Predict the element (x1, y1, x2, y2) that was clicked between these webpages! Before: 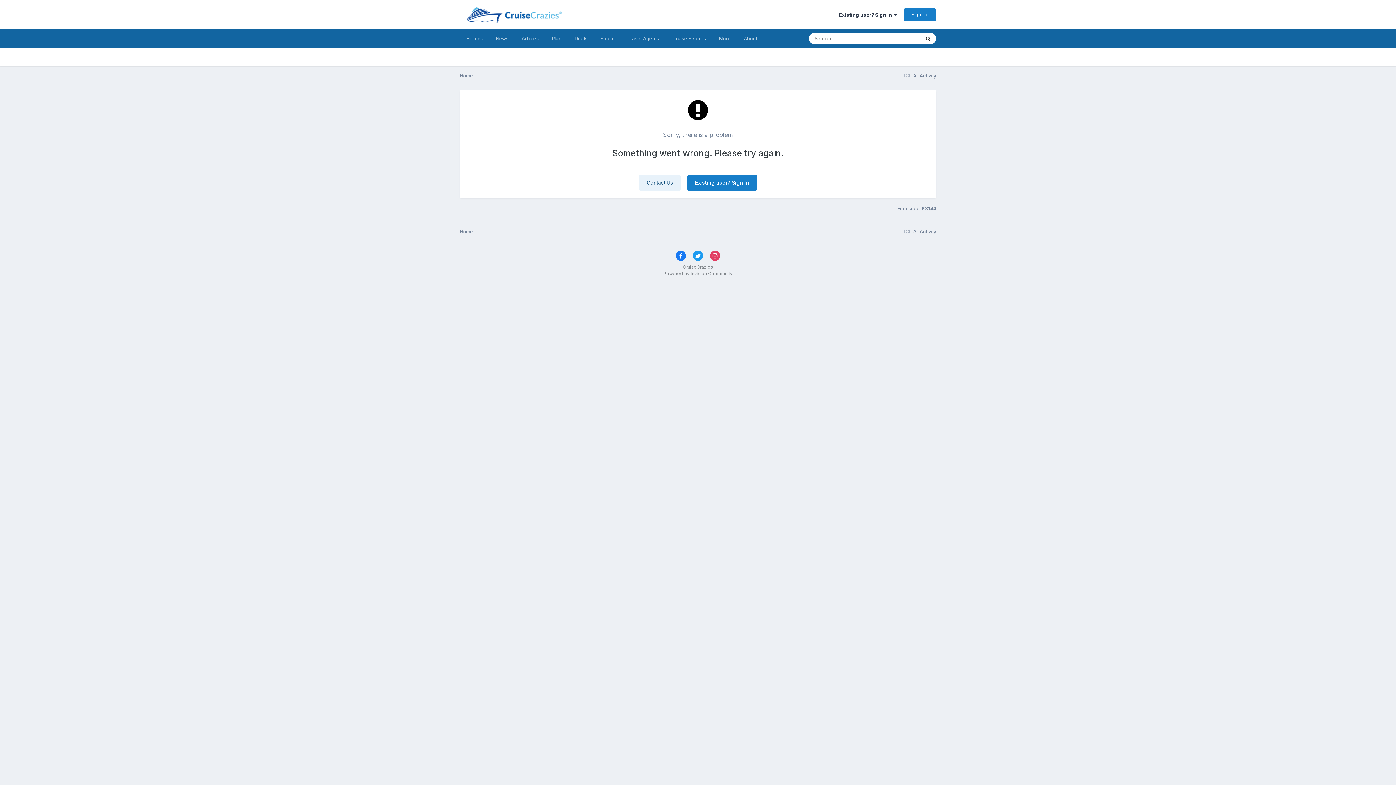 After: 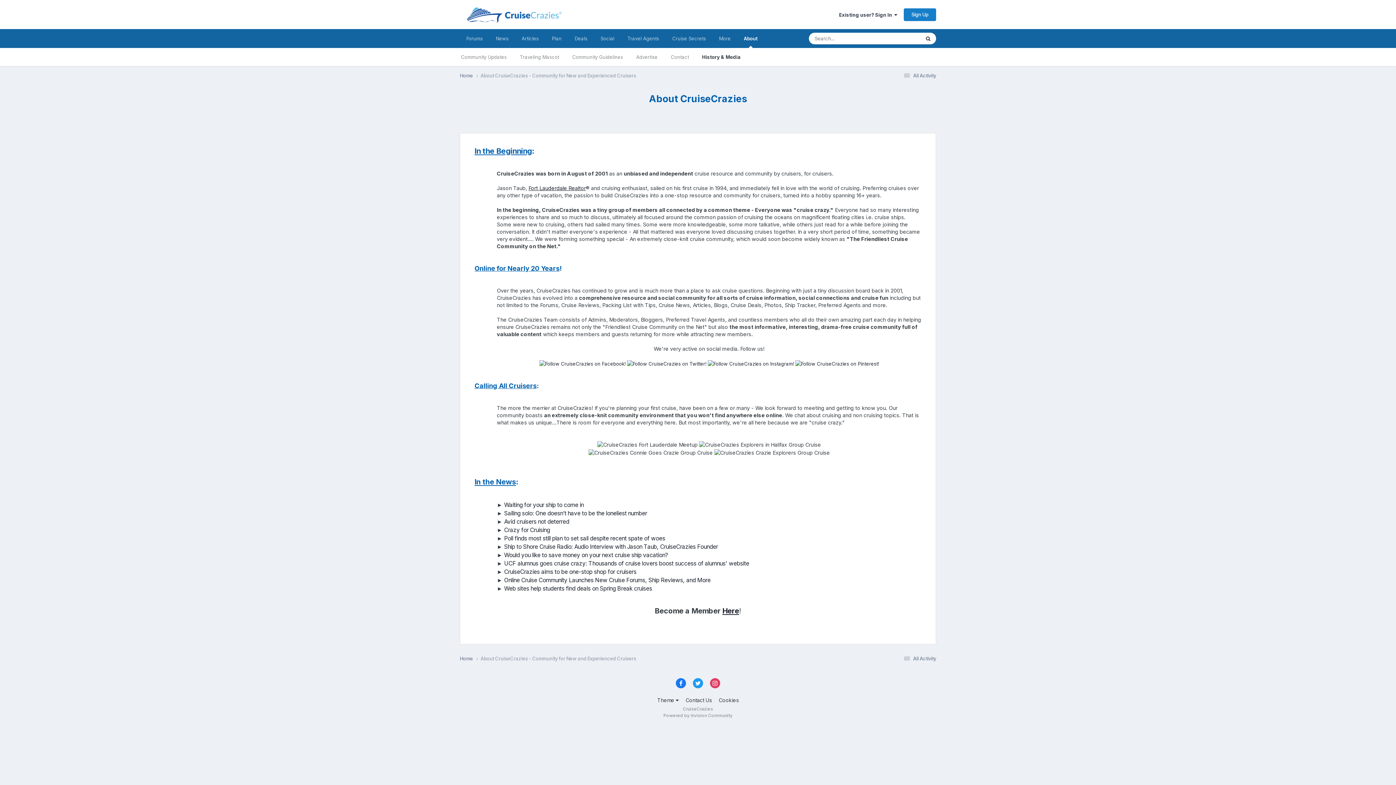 Action: bbox: (737, 29, 764, 48) label: About